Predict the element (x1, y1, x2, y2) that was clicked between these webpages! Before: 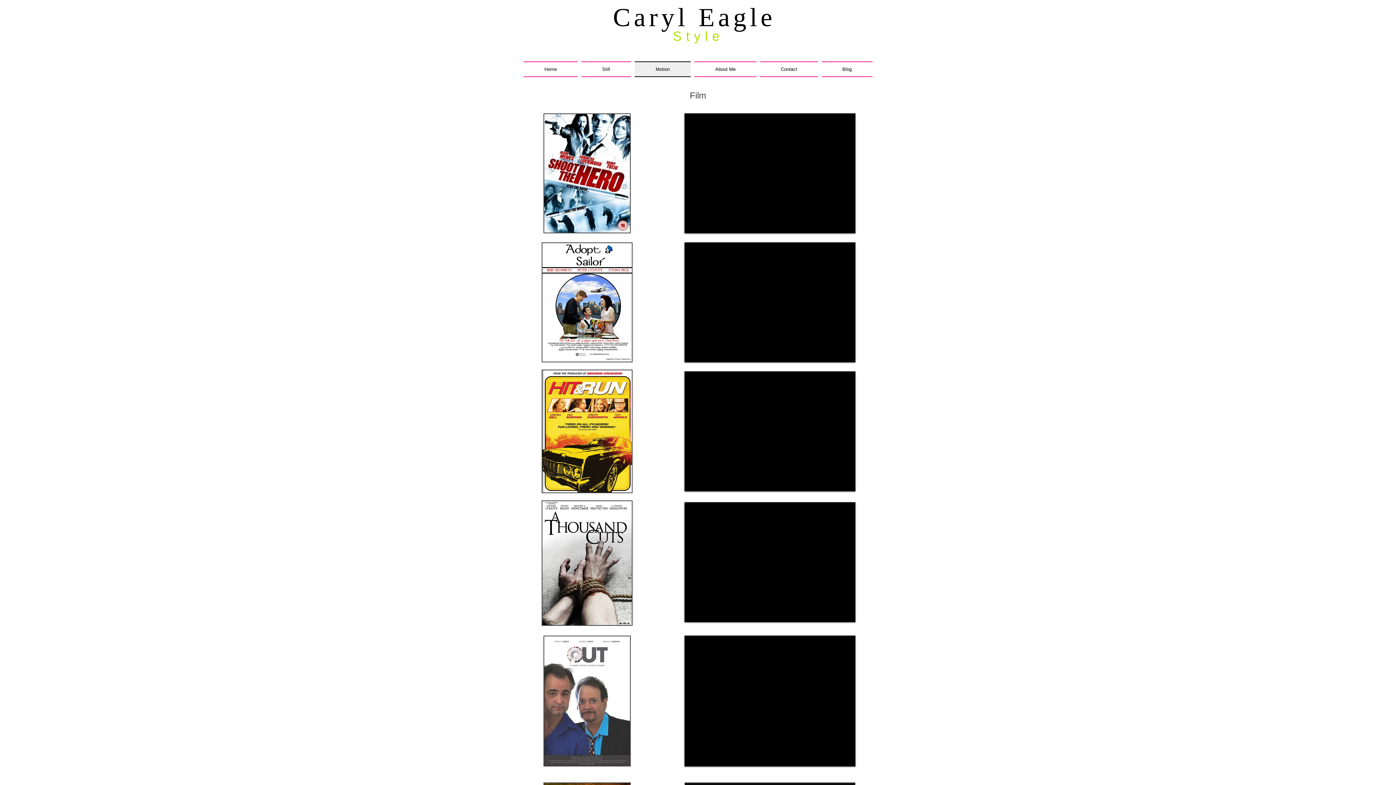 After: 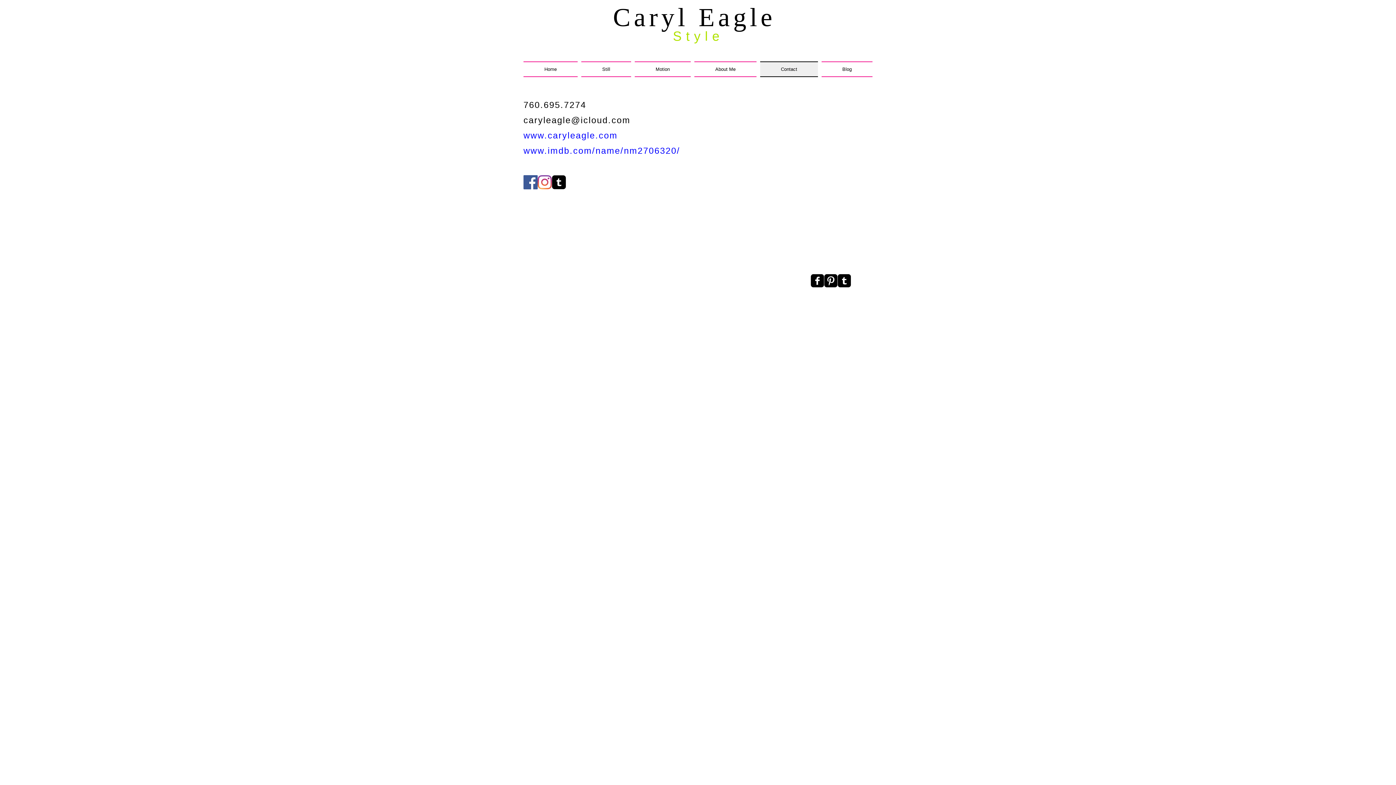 Action: label: Contact bbox: (758, 61, 820, 77)